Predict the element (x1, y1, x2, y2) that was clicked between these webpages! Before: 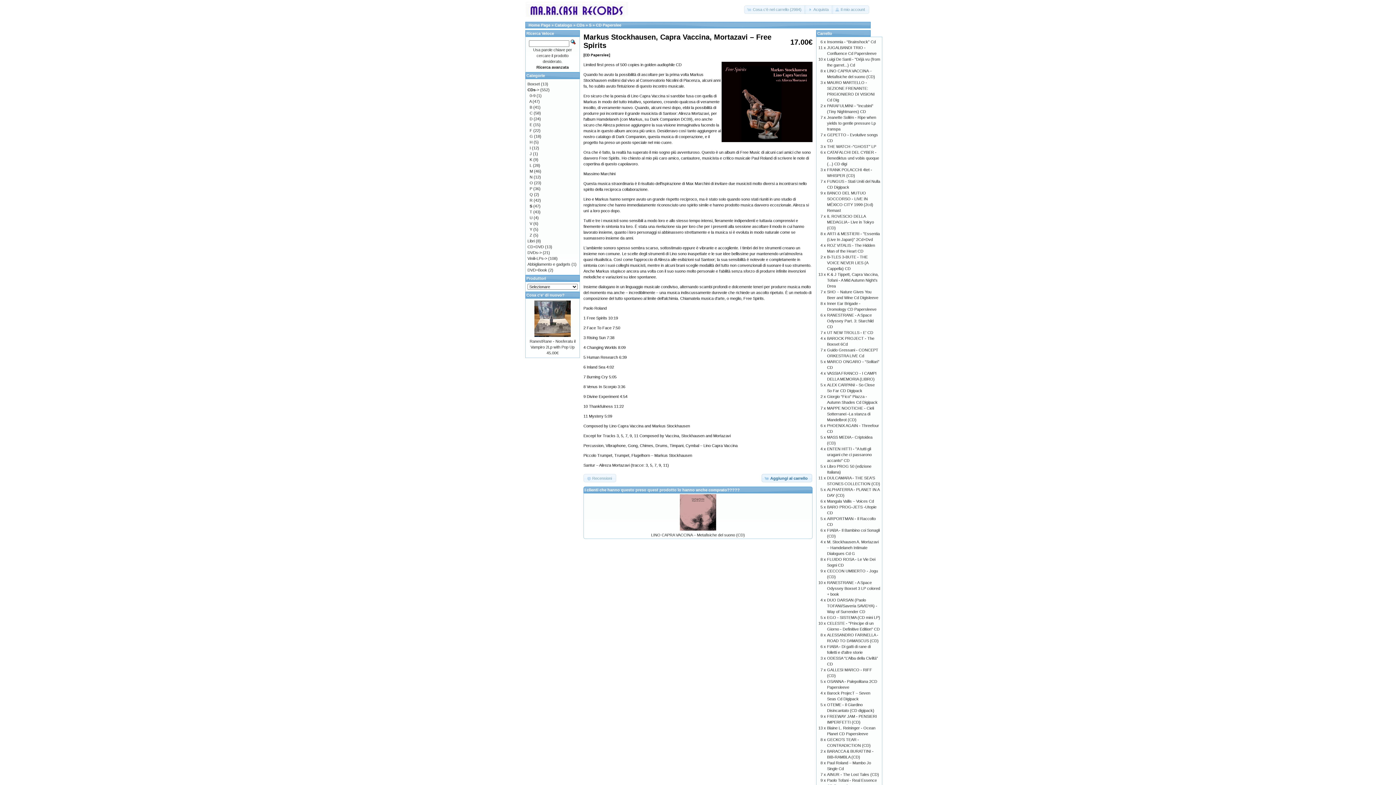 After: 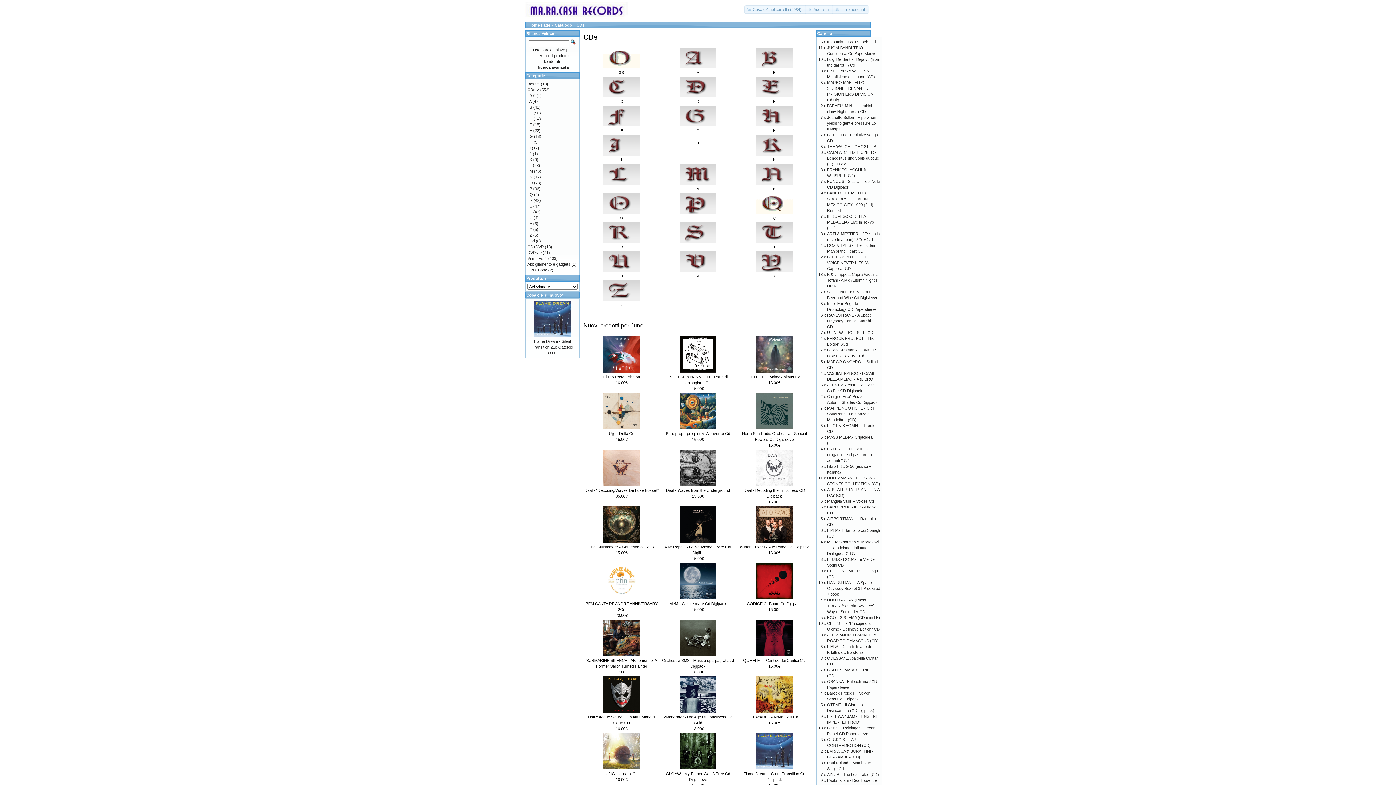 Action: bbox: (527, 87, 539, 92) label: CDs->